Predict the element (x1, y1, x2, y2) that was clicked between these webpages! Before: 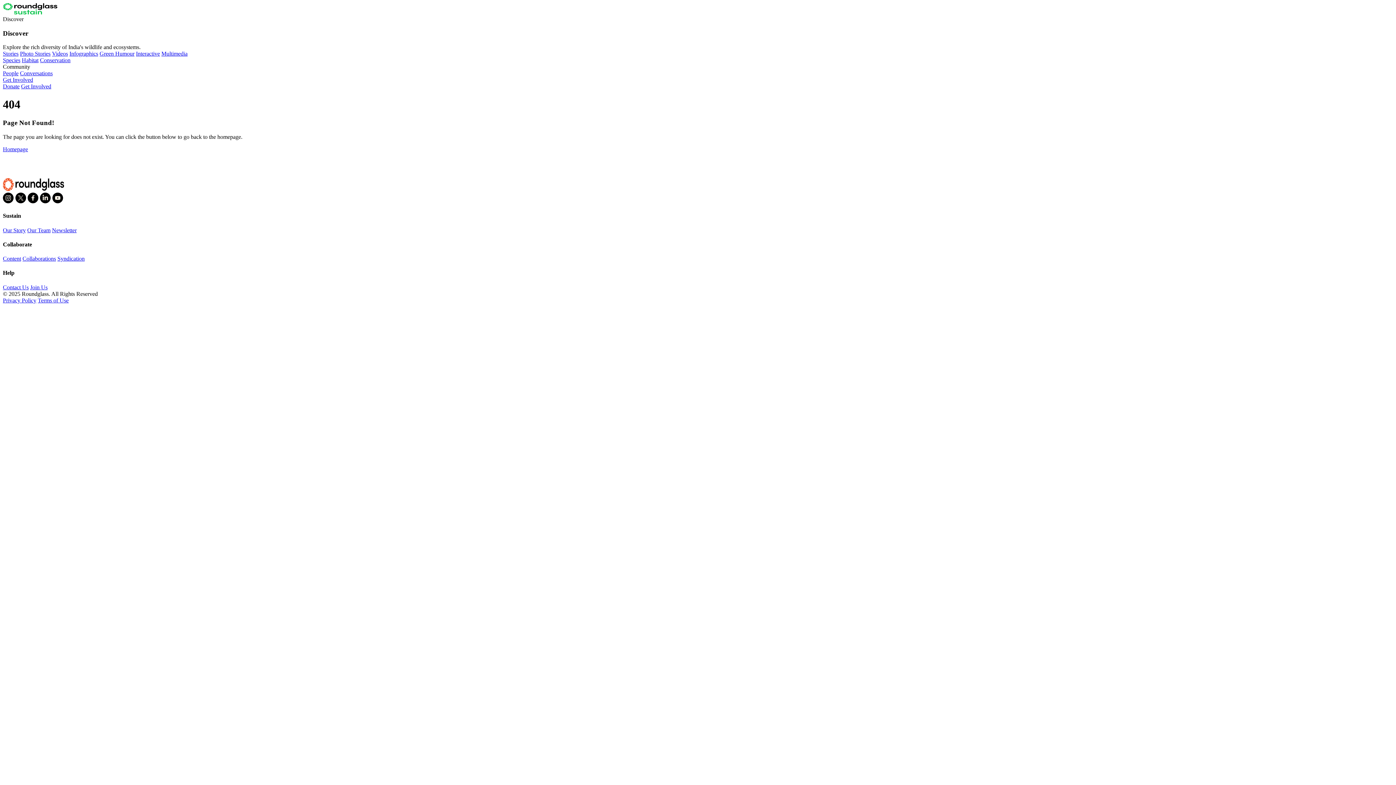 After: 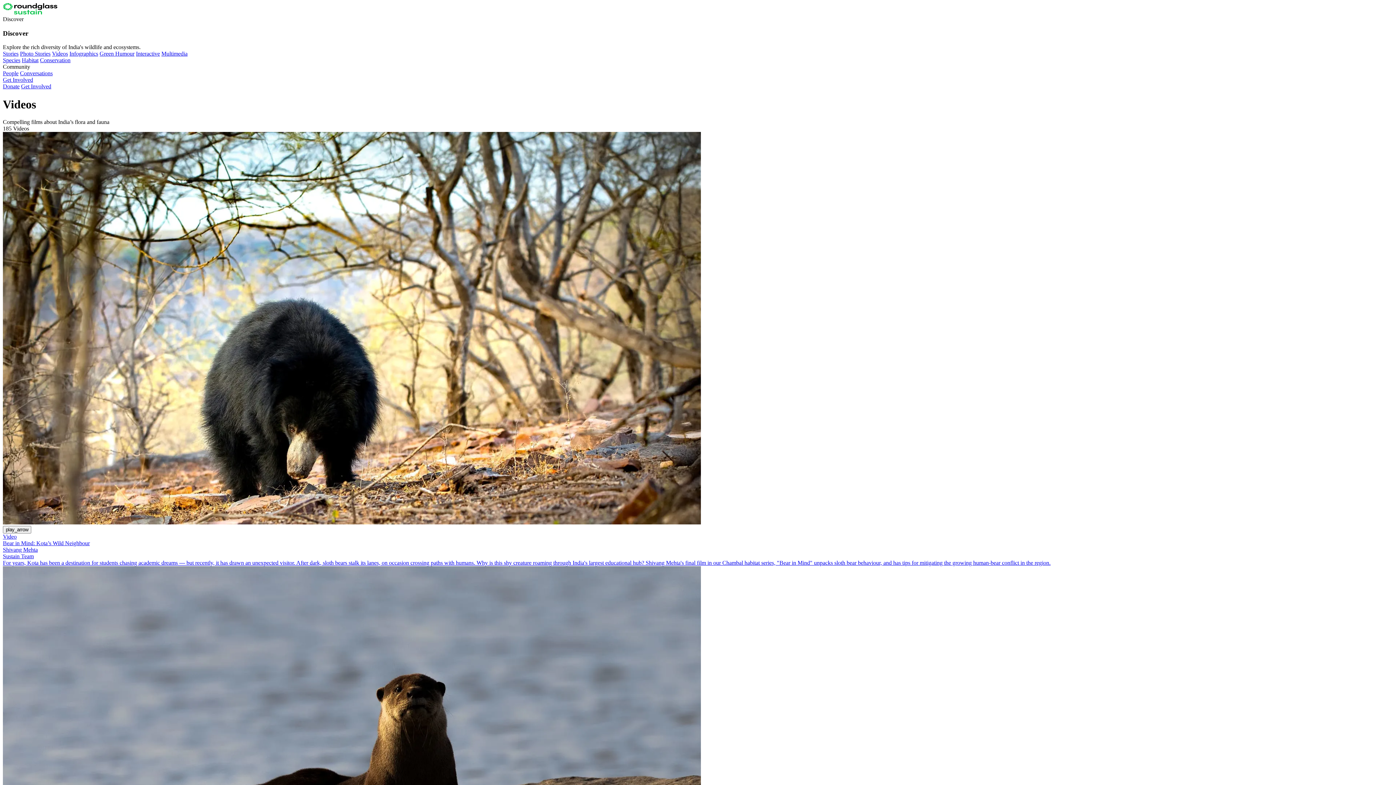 Action: label: Videos bbox: (52, 50, 68, 56)